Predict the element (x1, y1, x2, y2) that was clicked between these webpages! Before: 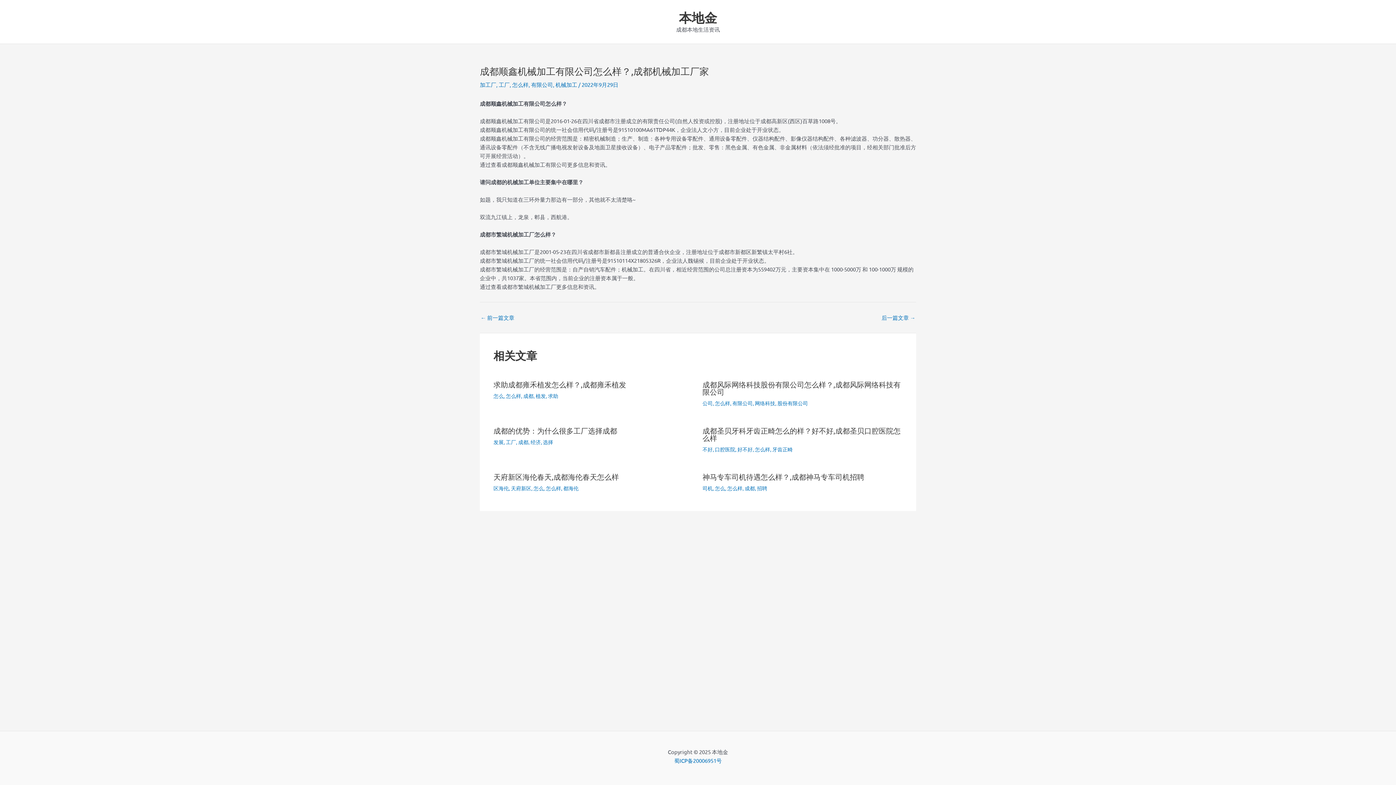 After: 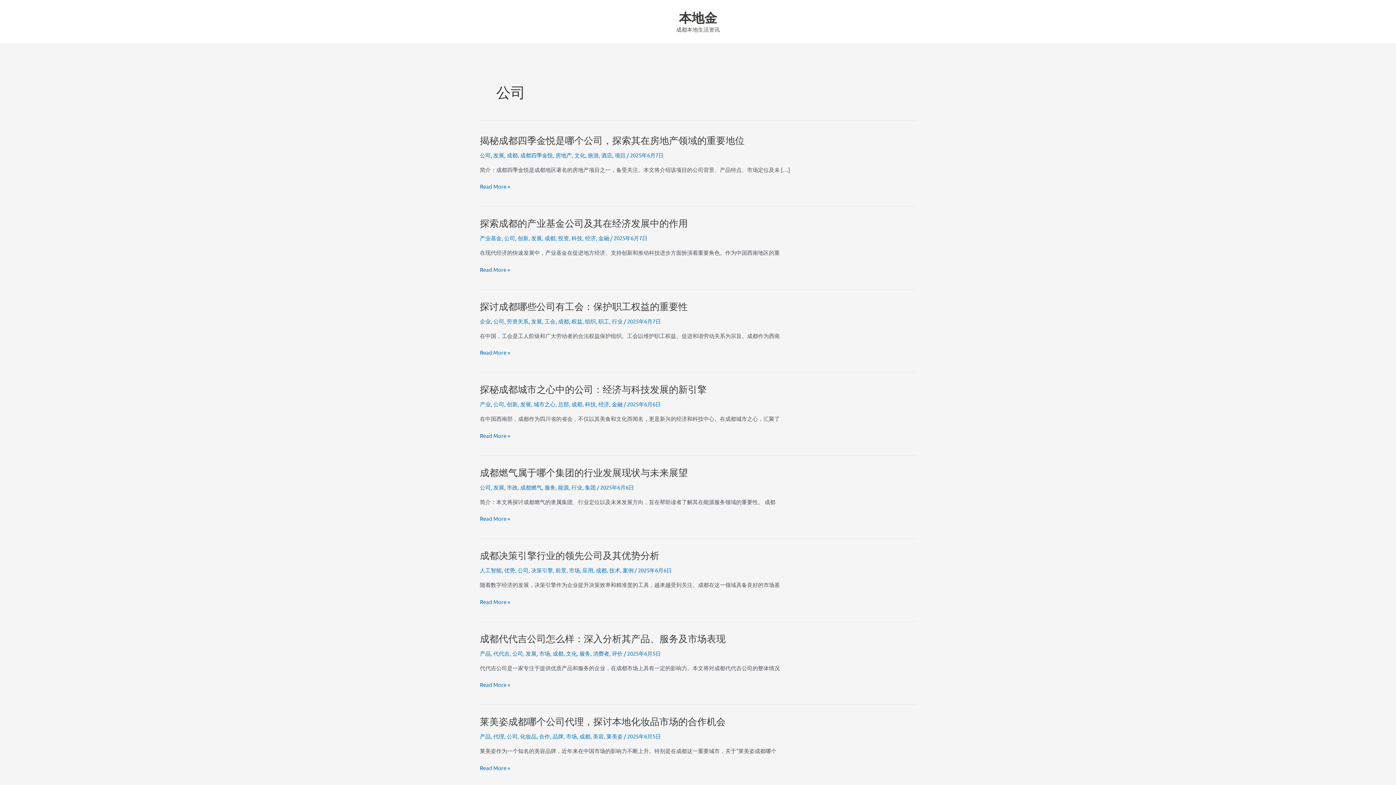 Action: label: 公司 bbox: (702, 399, 712, 406)